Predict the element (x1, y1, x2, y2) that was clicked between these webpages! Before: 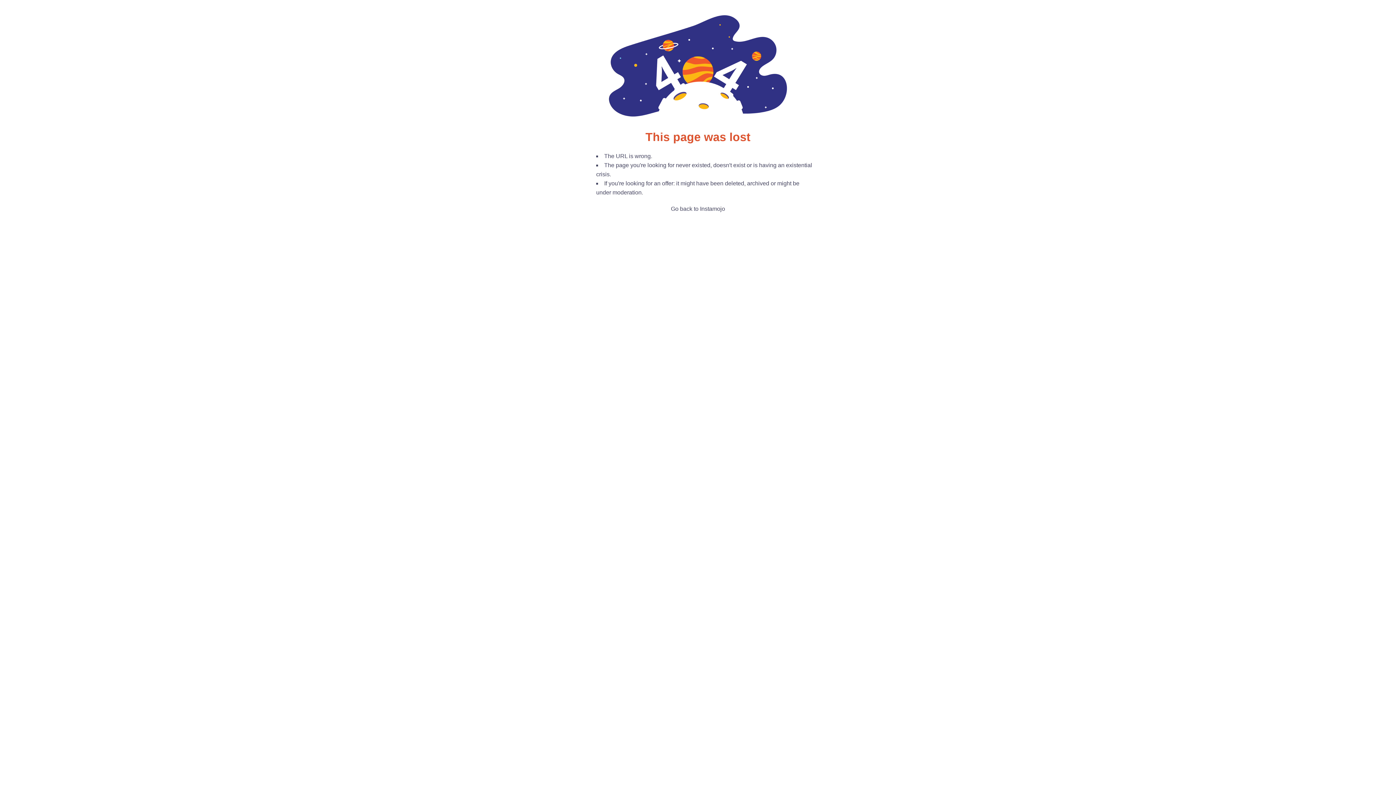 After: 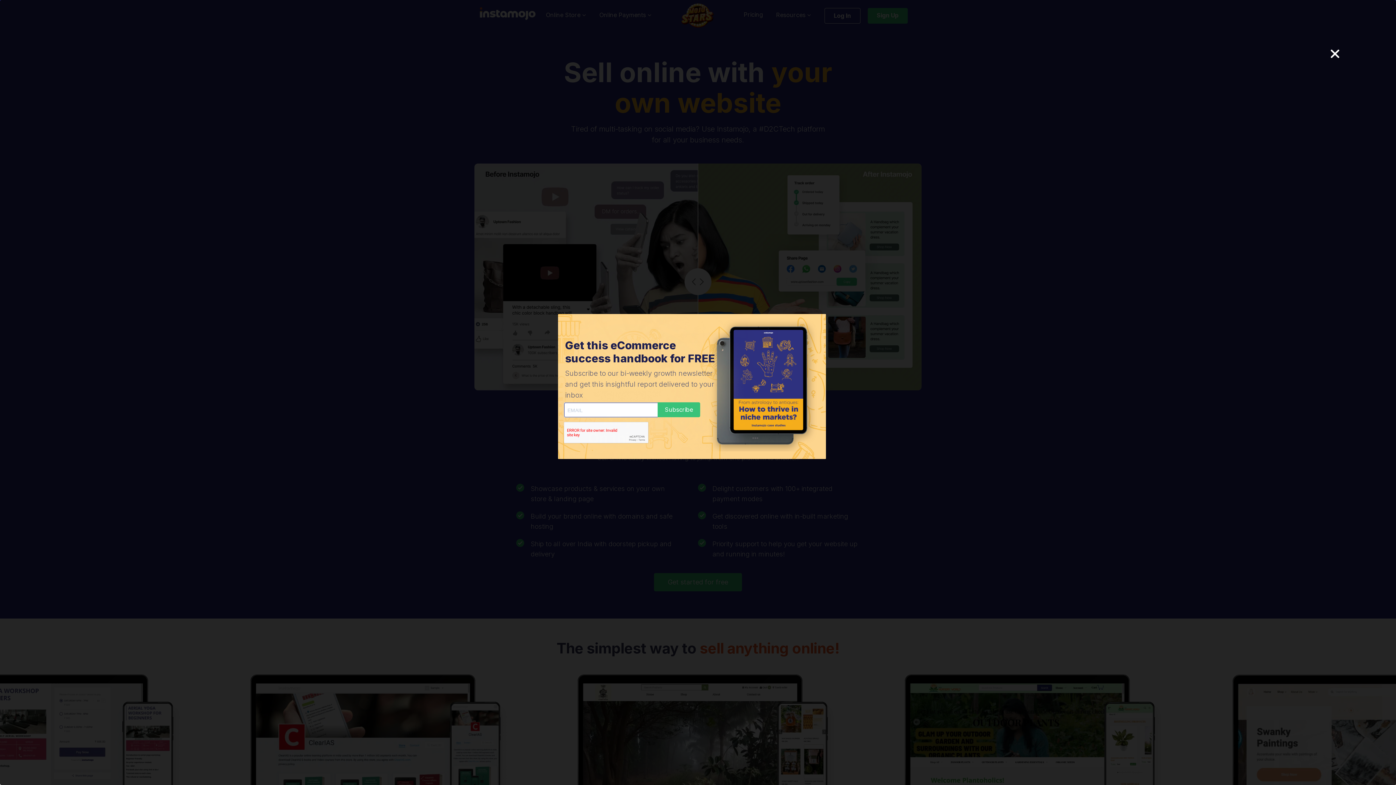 Action: label: Go back to Instamojo bbox: (671, 205, 725, 212)